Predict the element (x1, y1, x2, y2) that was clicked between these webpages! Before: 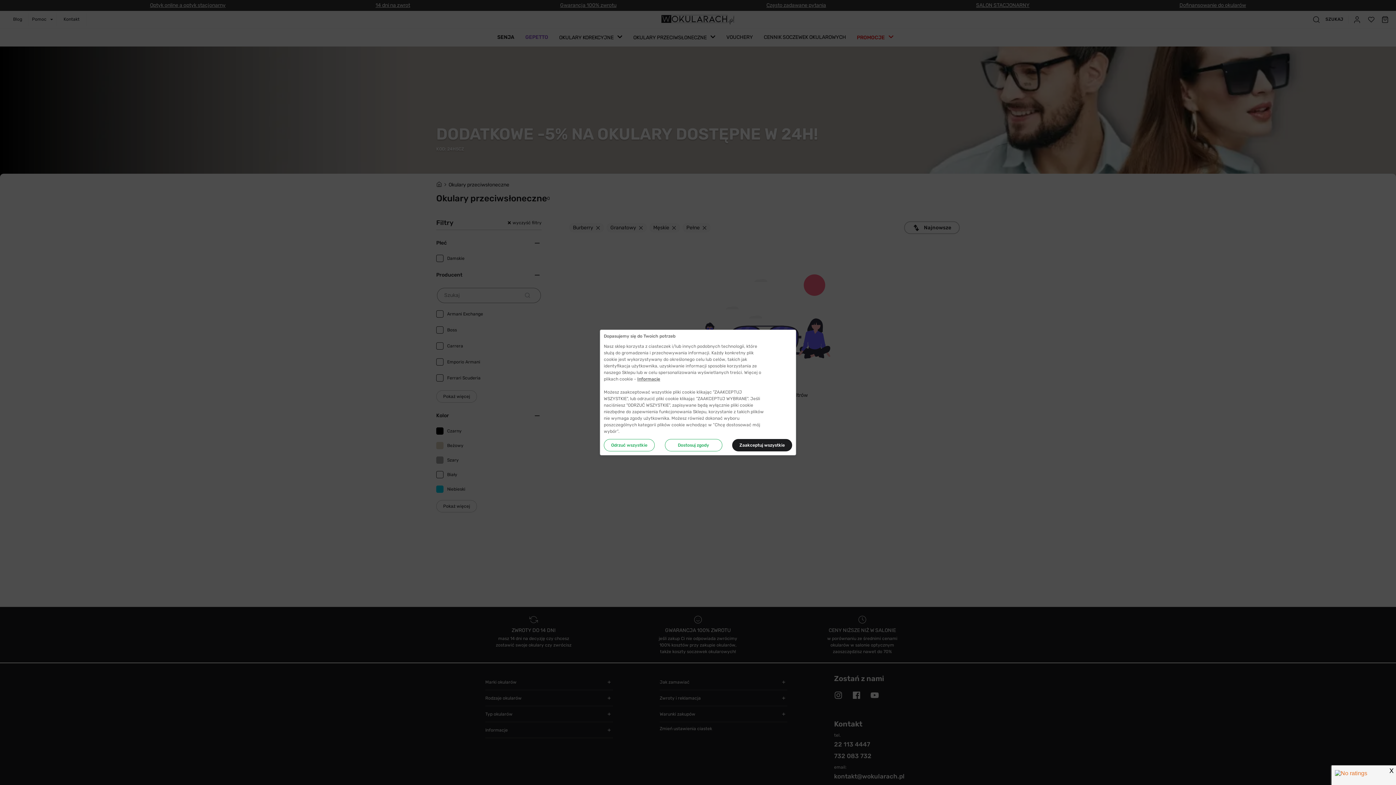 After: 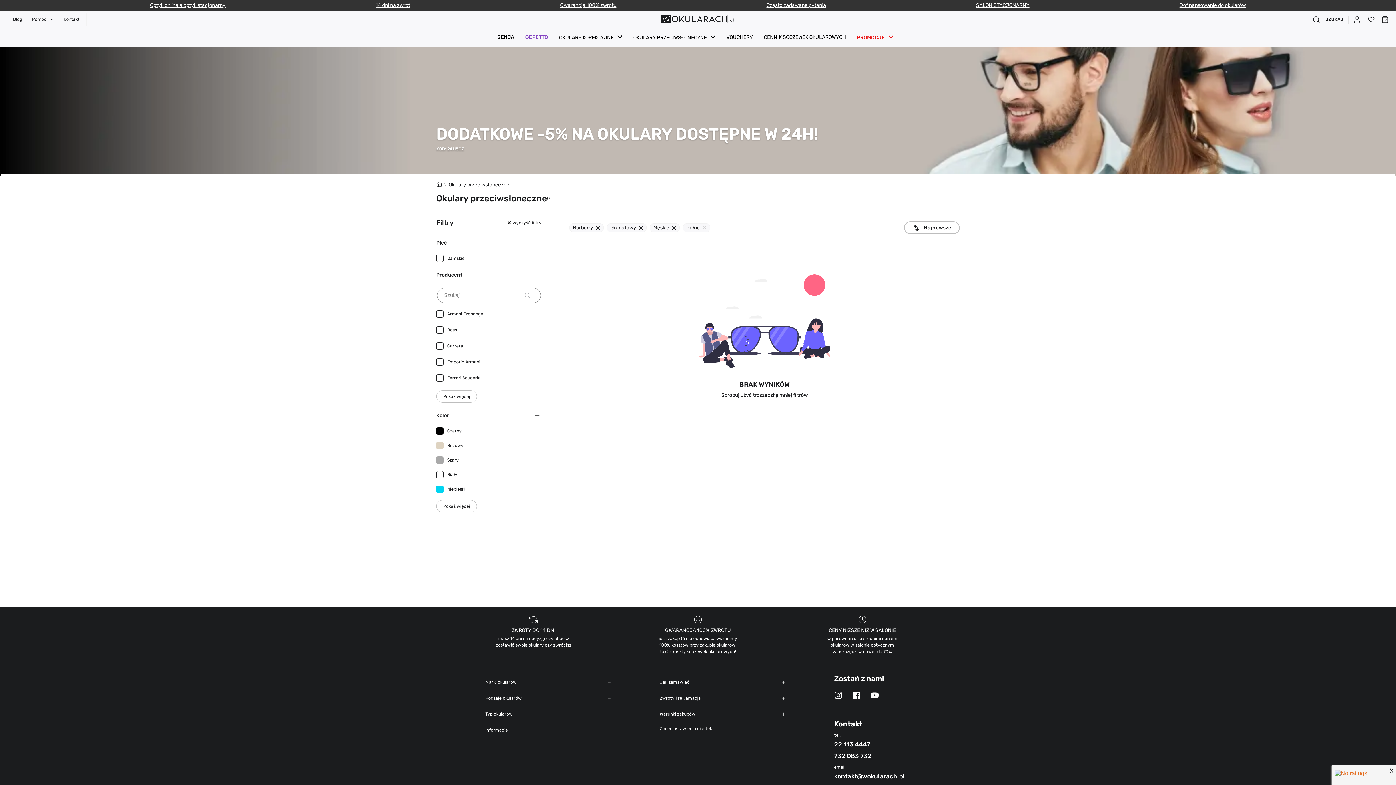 Action: label: Zaakceptuj wszystkie bbox: (732, 439, 792, 451)